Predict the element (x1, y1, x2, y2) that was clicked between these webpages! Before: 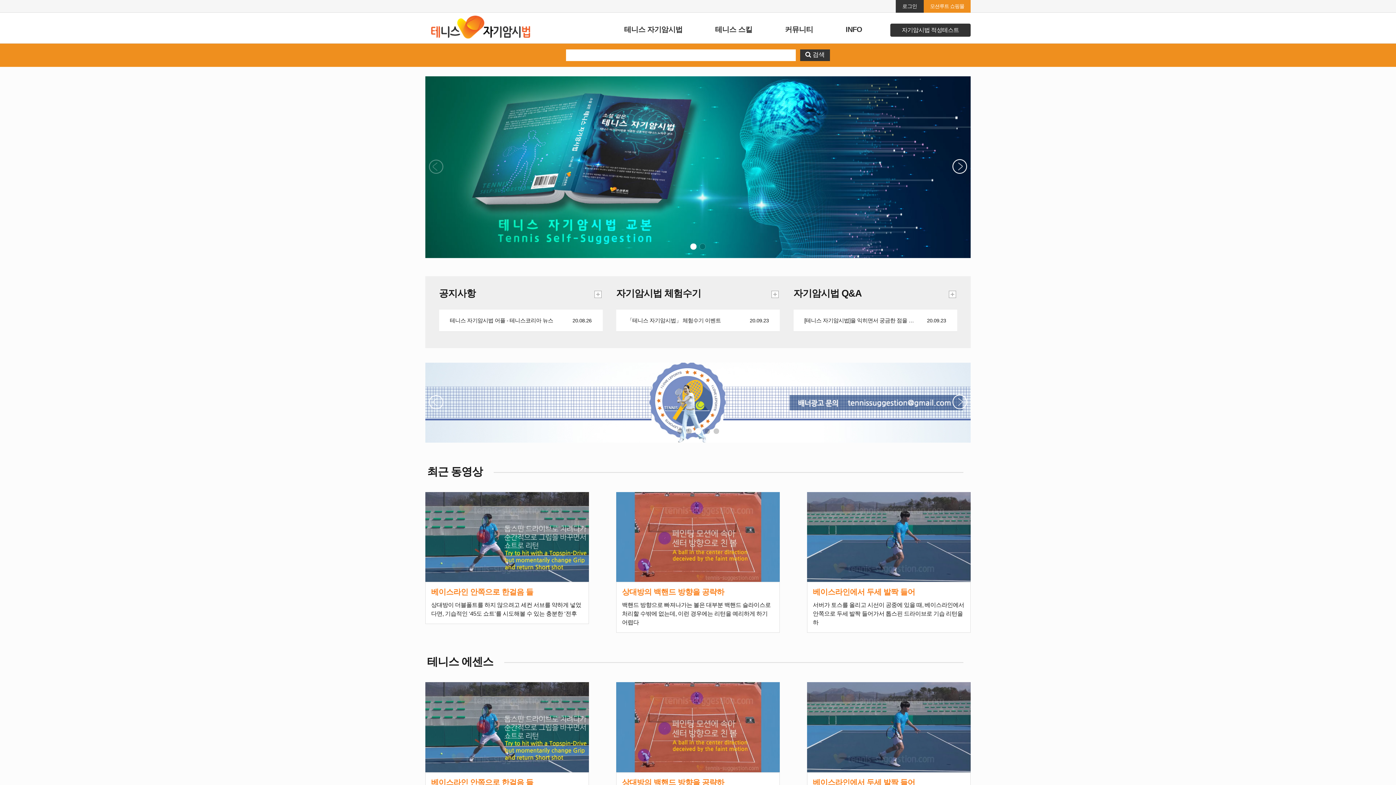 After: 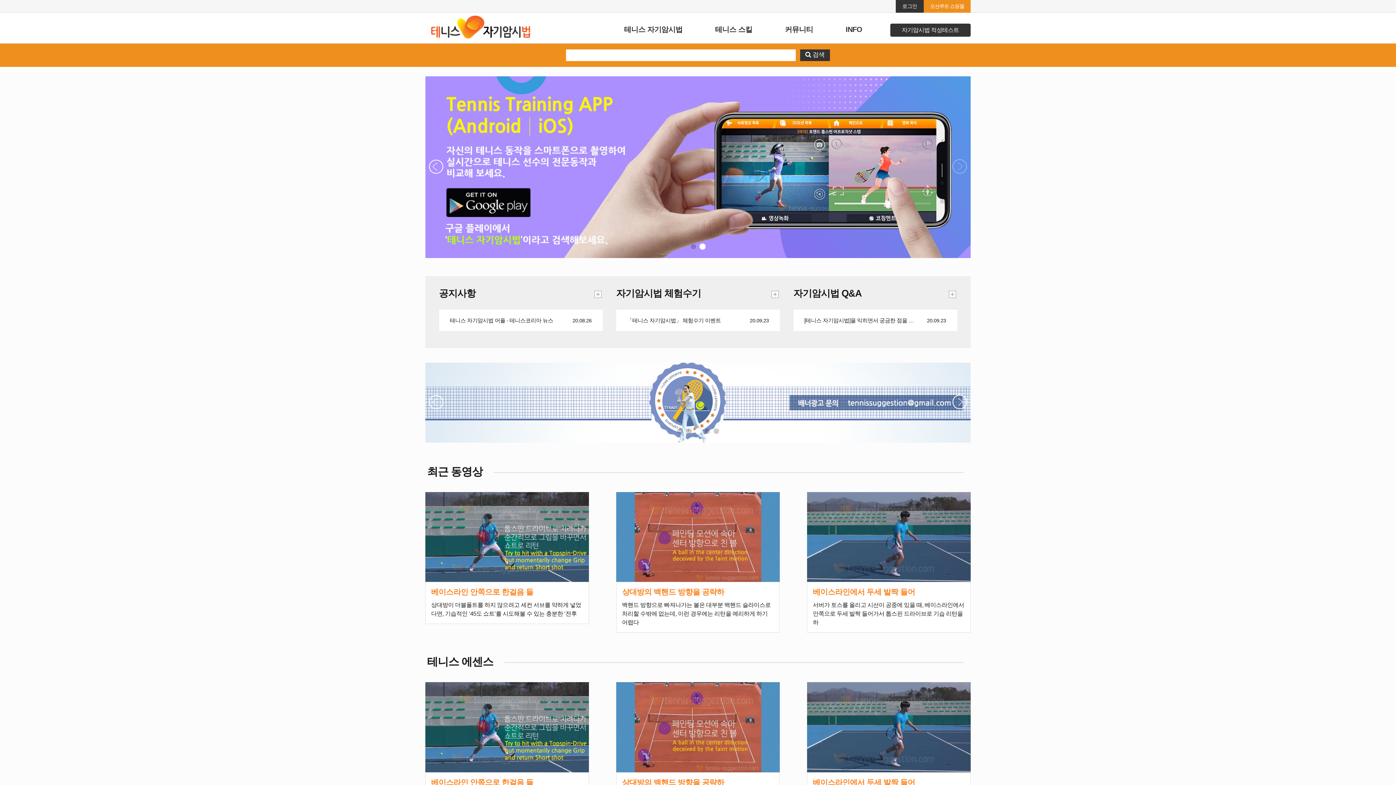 Action: bbox: (923, 3, 970, 9) label: 모션루트 쇼핑몰